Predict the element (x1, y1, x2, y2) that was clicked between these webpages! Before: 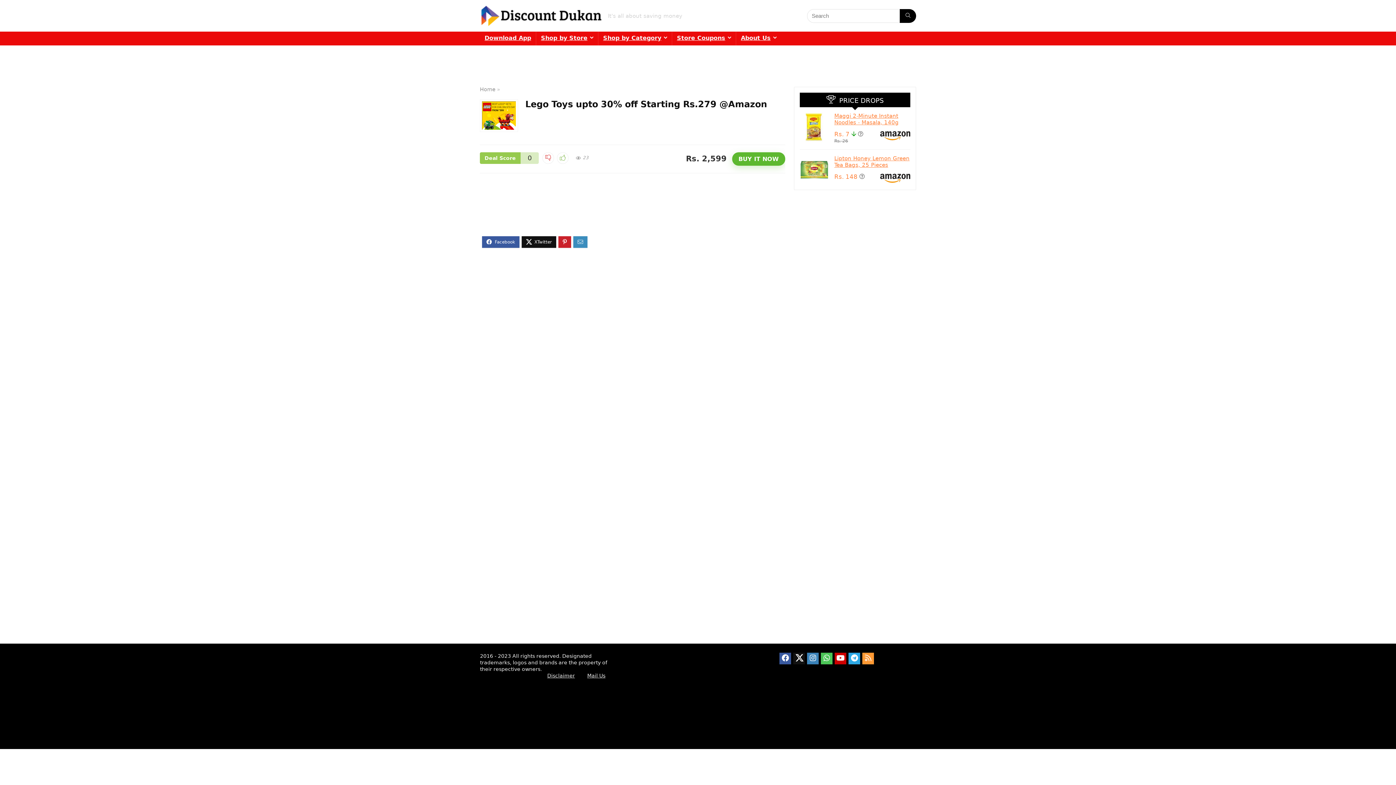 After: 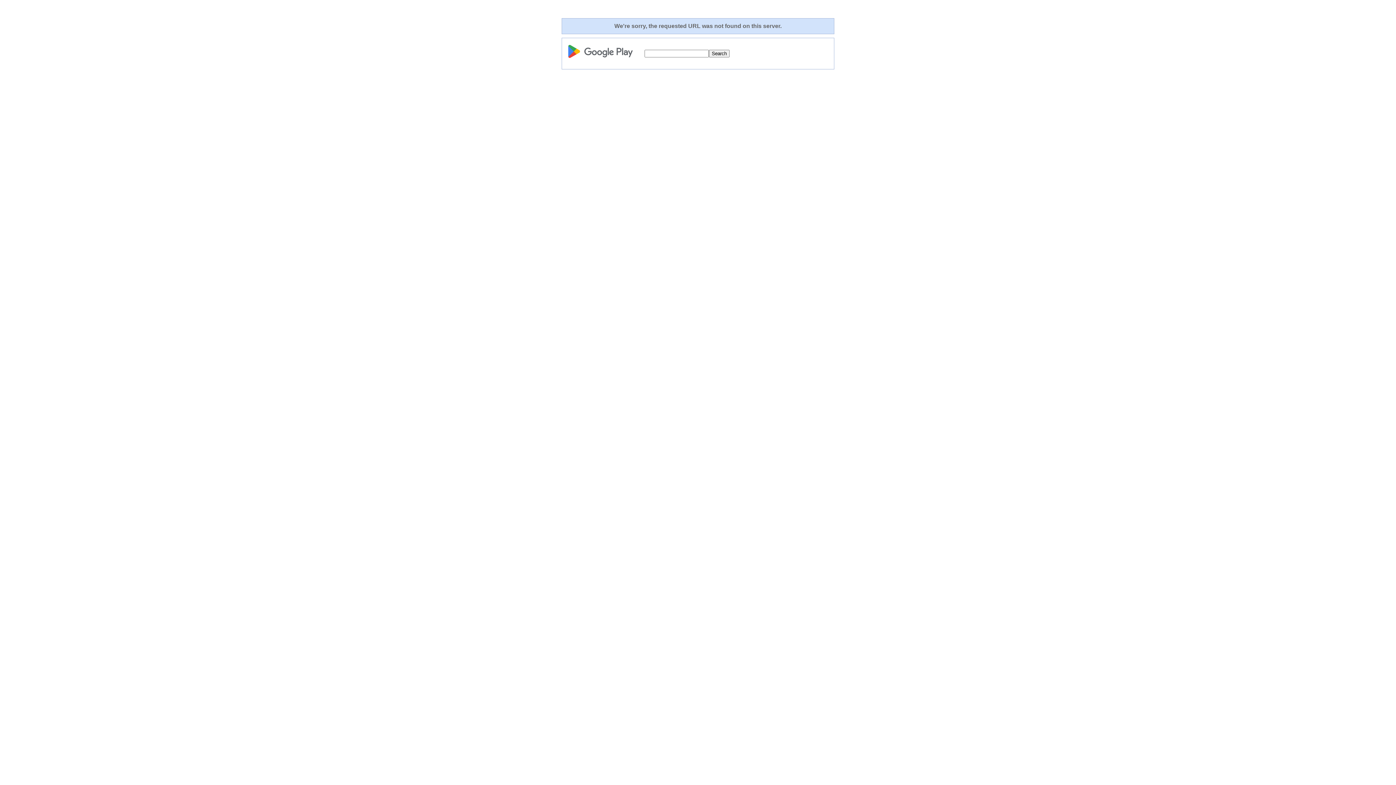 Action: label: Download App bbox: (480, 31, 536, 45)